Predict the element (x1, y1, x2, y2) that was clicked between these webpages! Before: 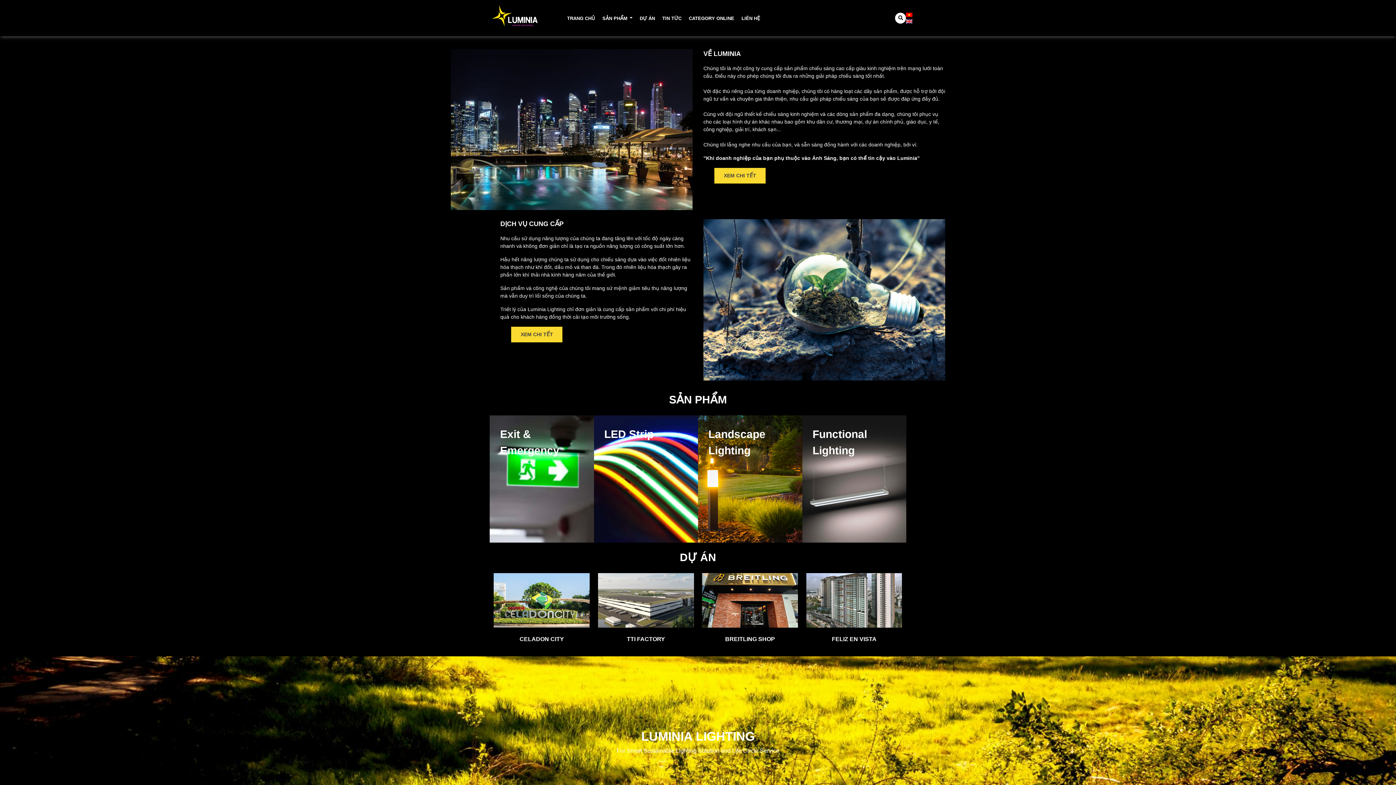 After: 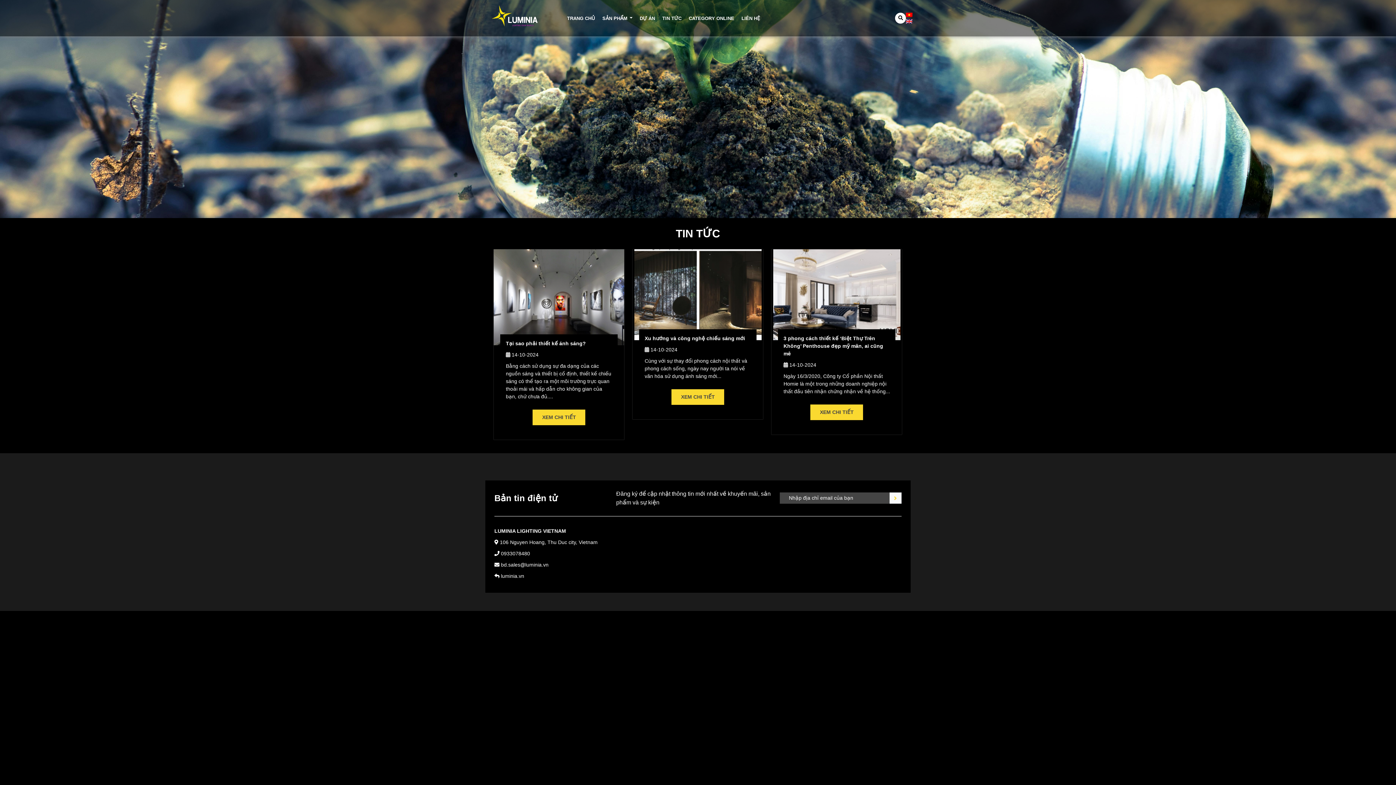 Action: bbox: (658, 11, 685, 25) label: TIN TỨC